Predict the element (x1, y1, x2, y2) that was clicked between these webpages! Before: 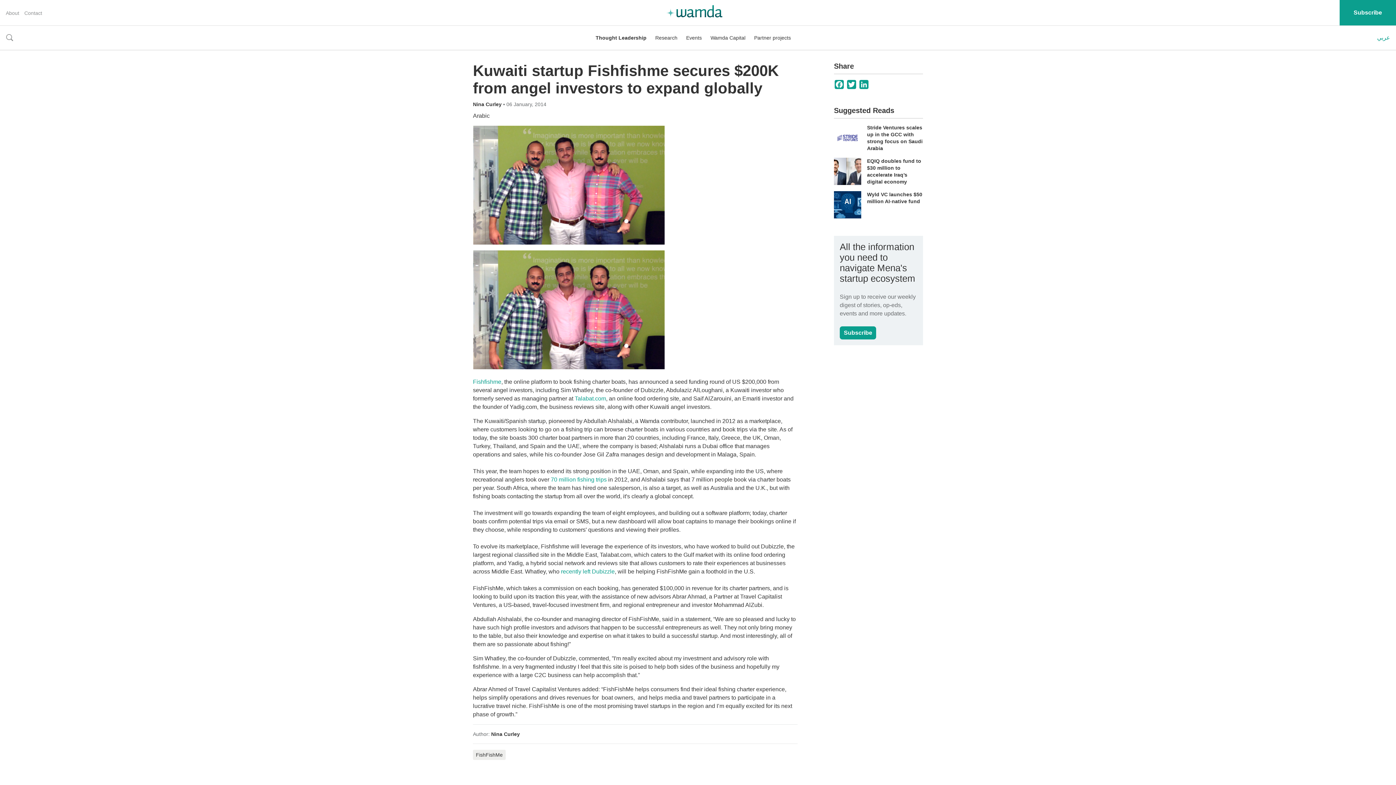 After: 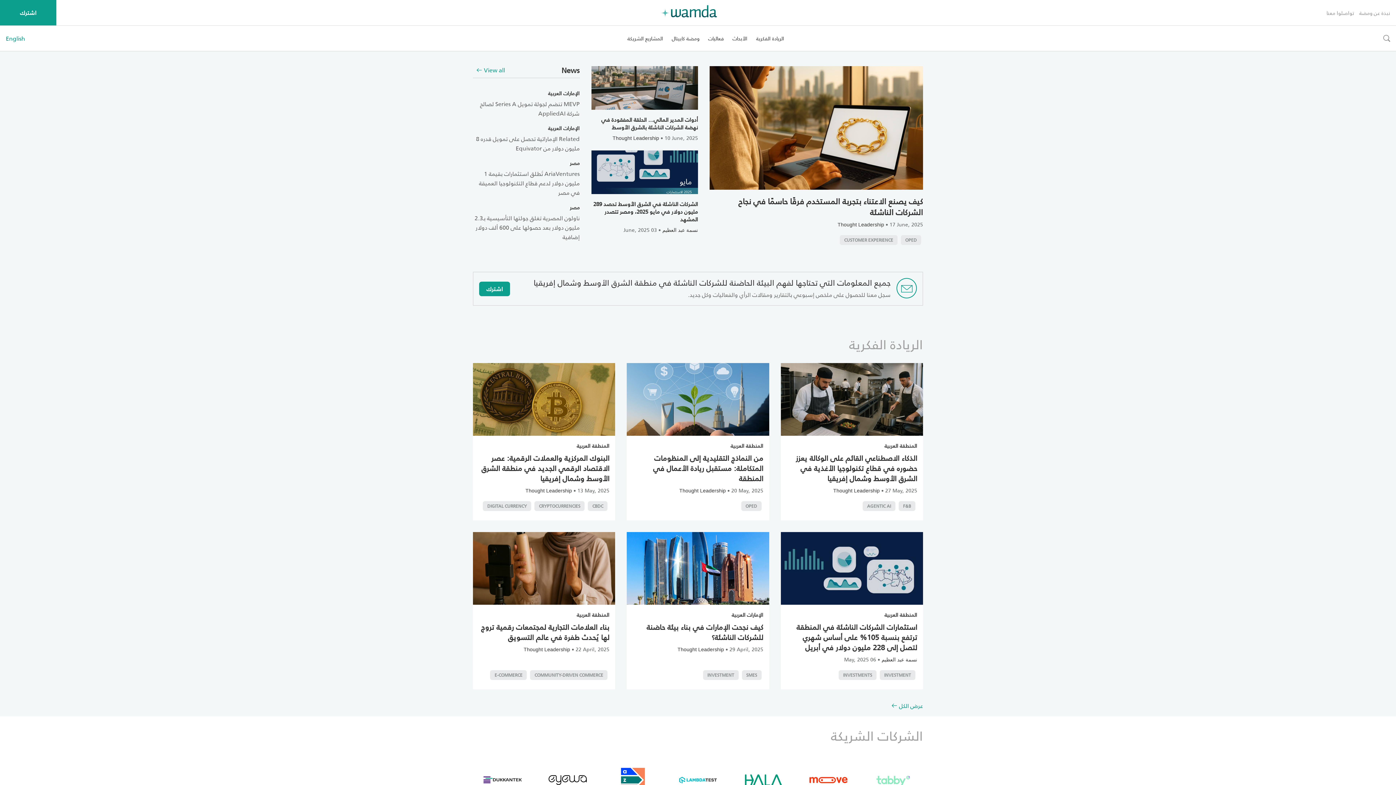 Action: bbox: (1377, 34, 1390, 40) label: عربي